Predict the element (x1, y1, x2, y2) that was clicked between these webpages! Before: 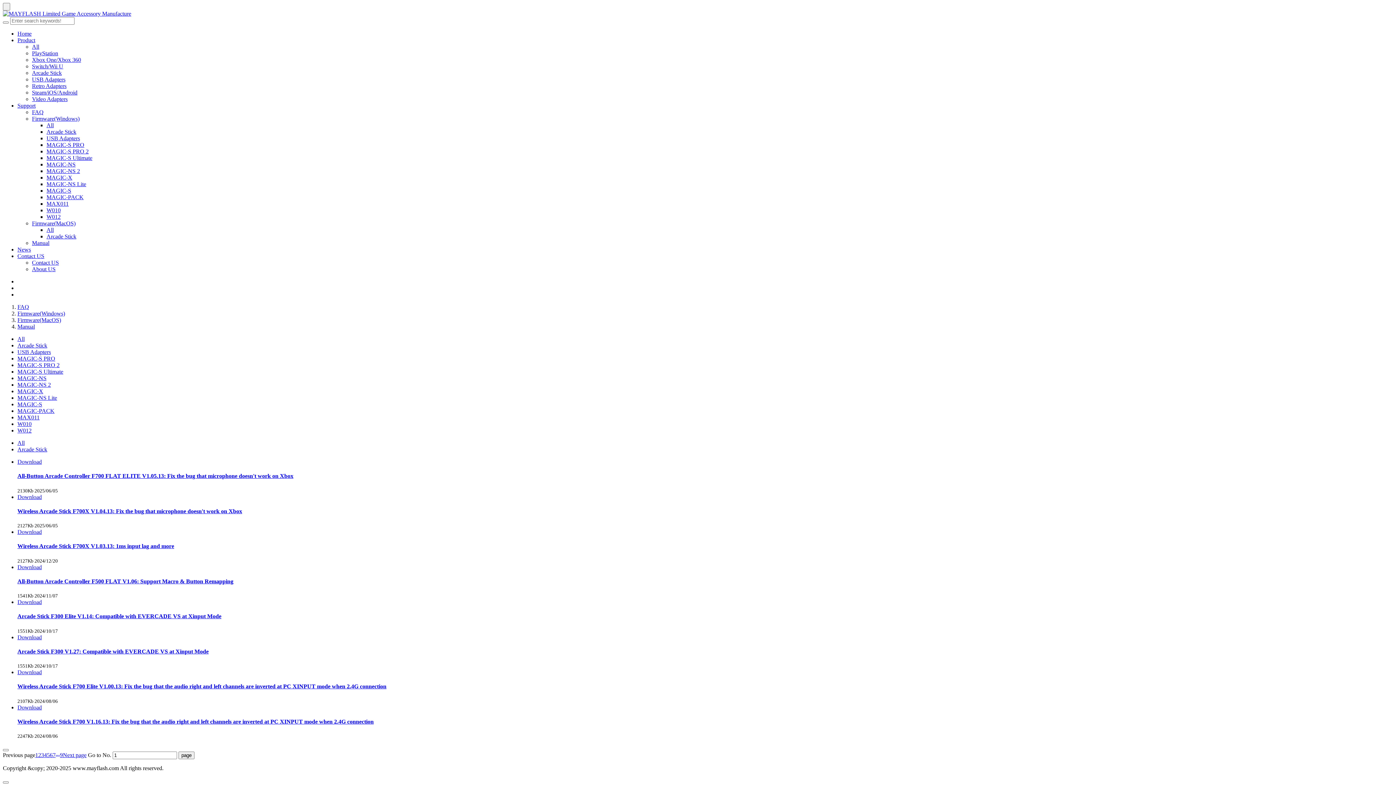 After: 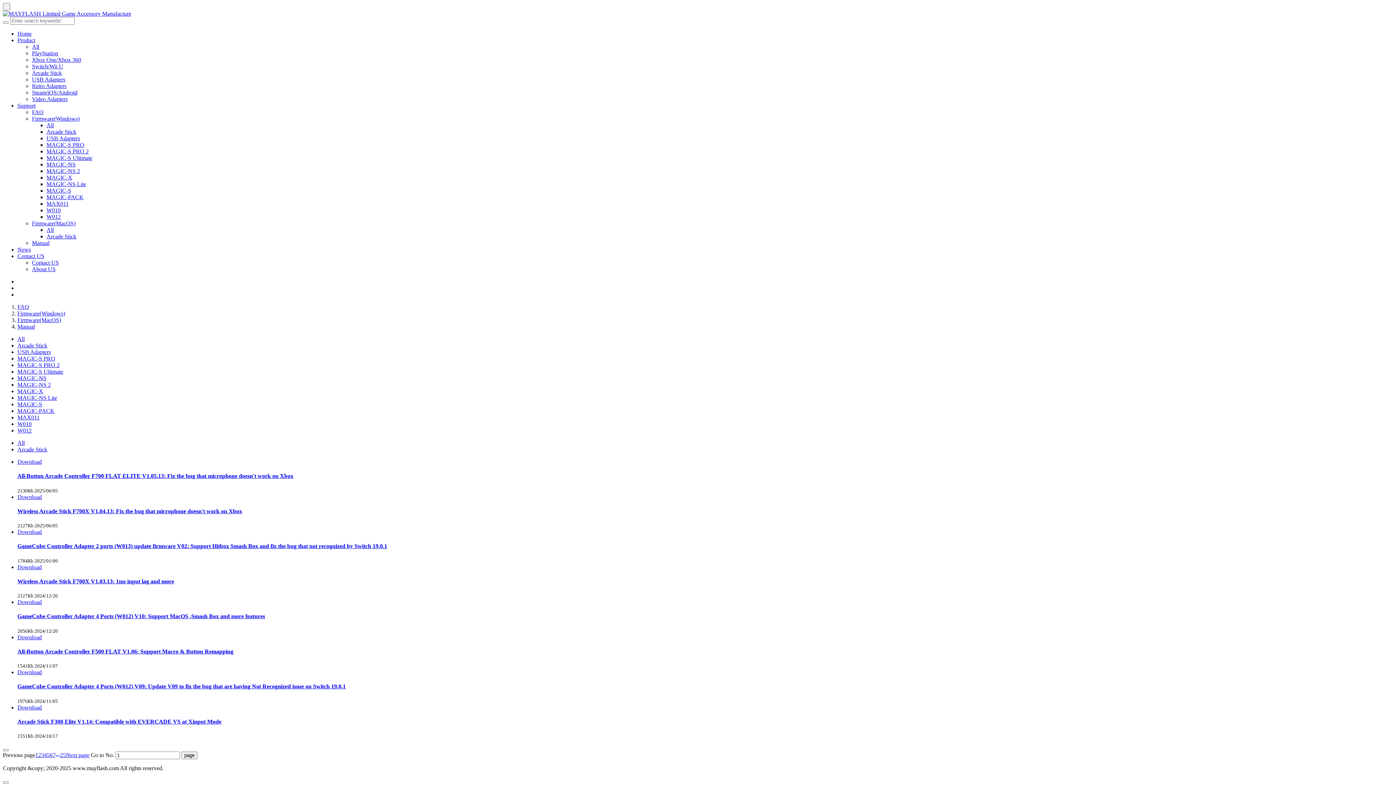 Action: label: All bbox: (46, 122, 53, 128)